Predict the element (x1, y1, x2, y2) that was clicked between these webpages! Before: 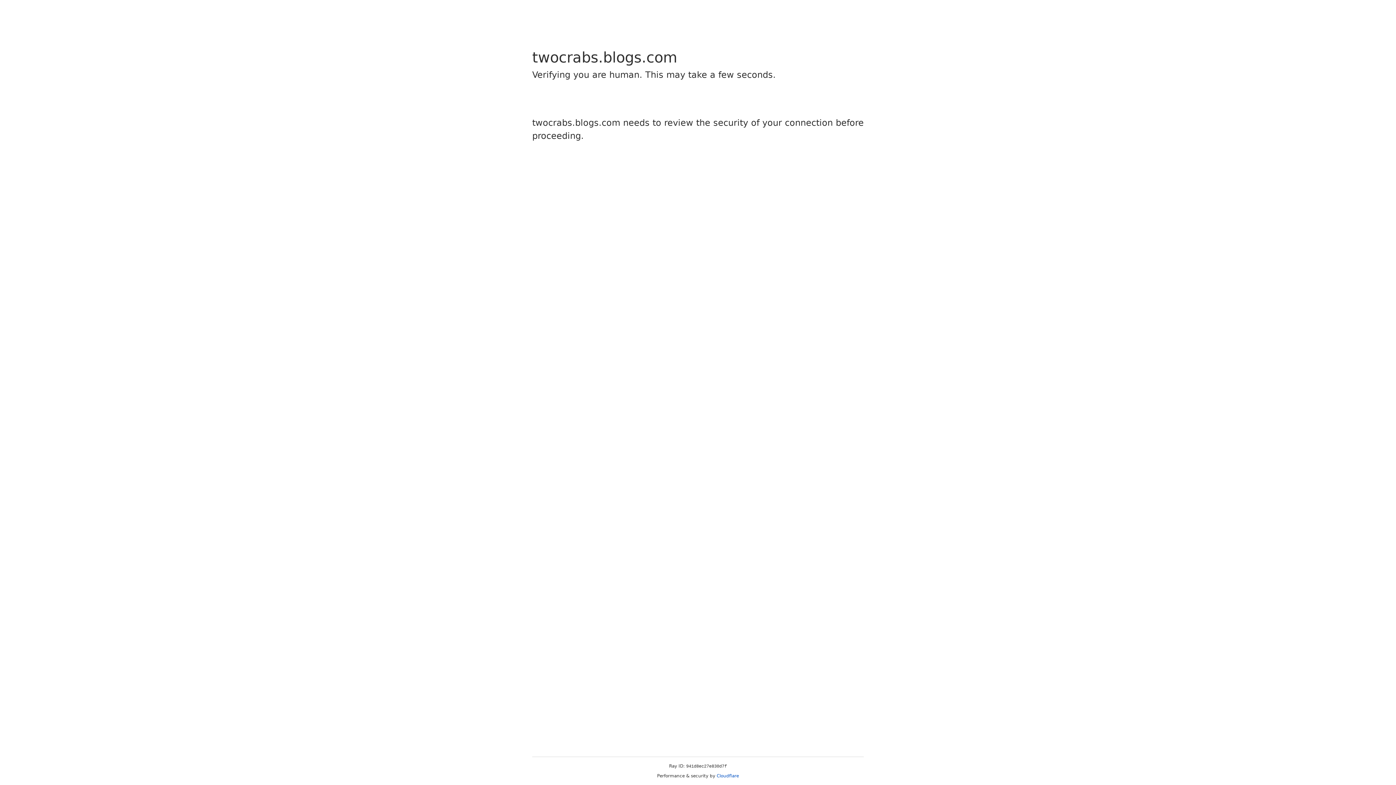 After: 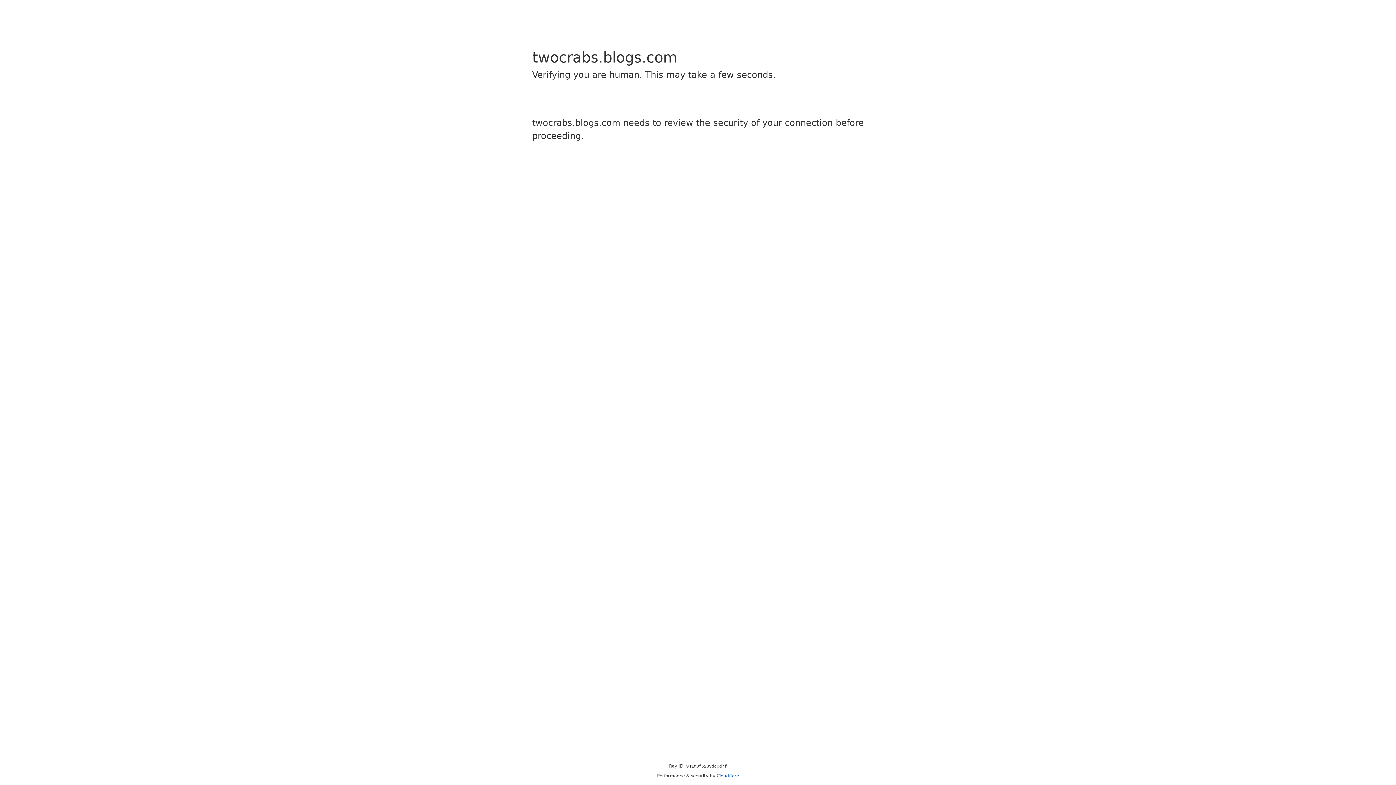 Action: bbox: (716, 773, 739, 778) label: Cloudflare